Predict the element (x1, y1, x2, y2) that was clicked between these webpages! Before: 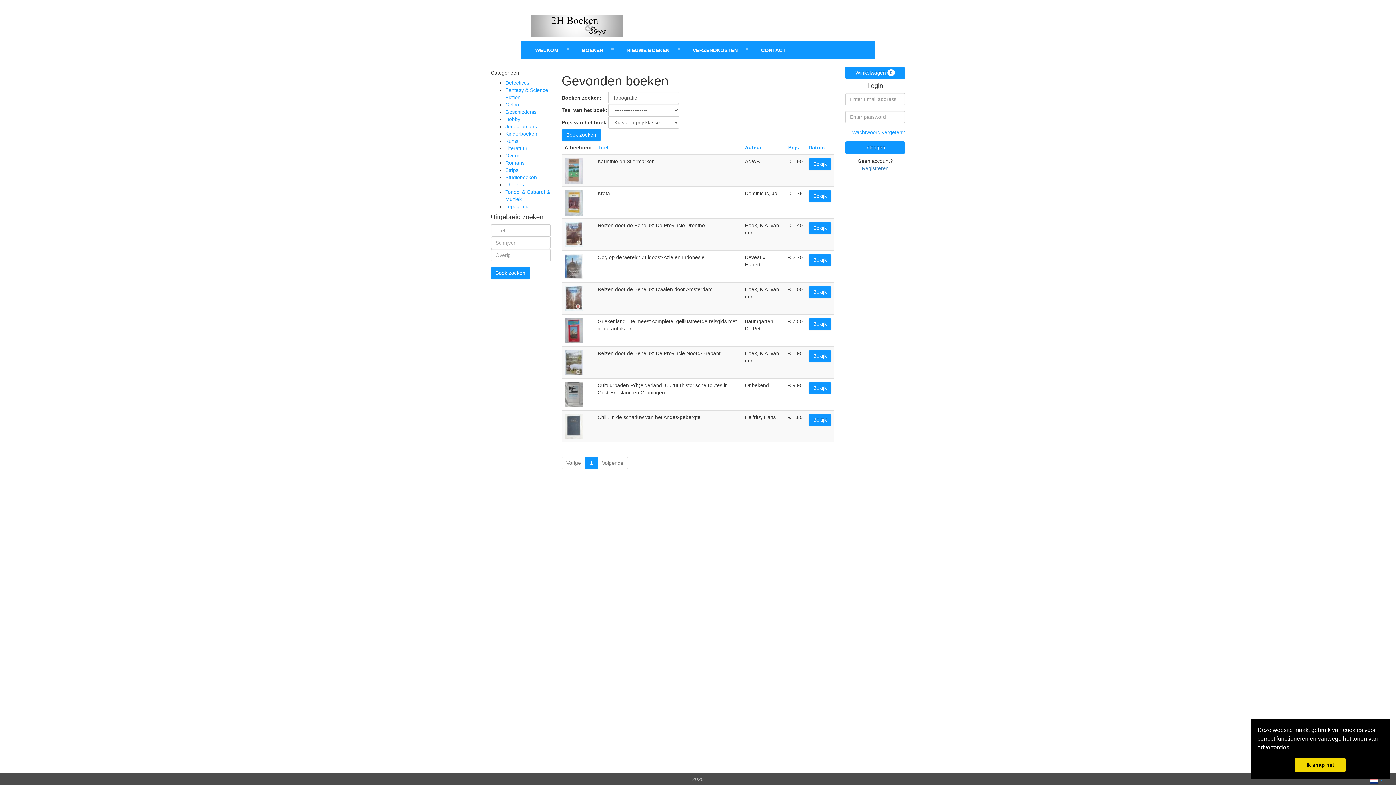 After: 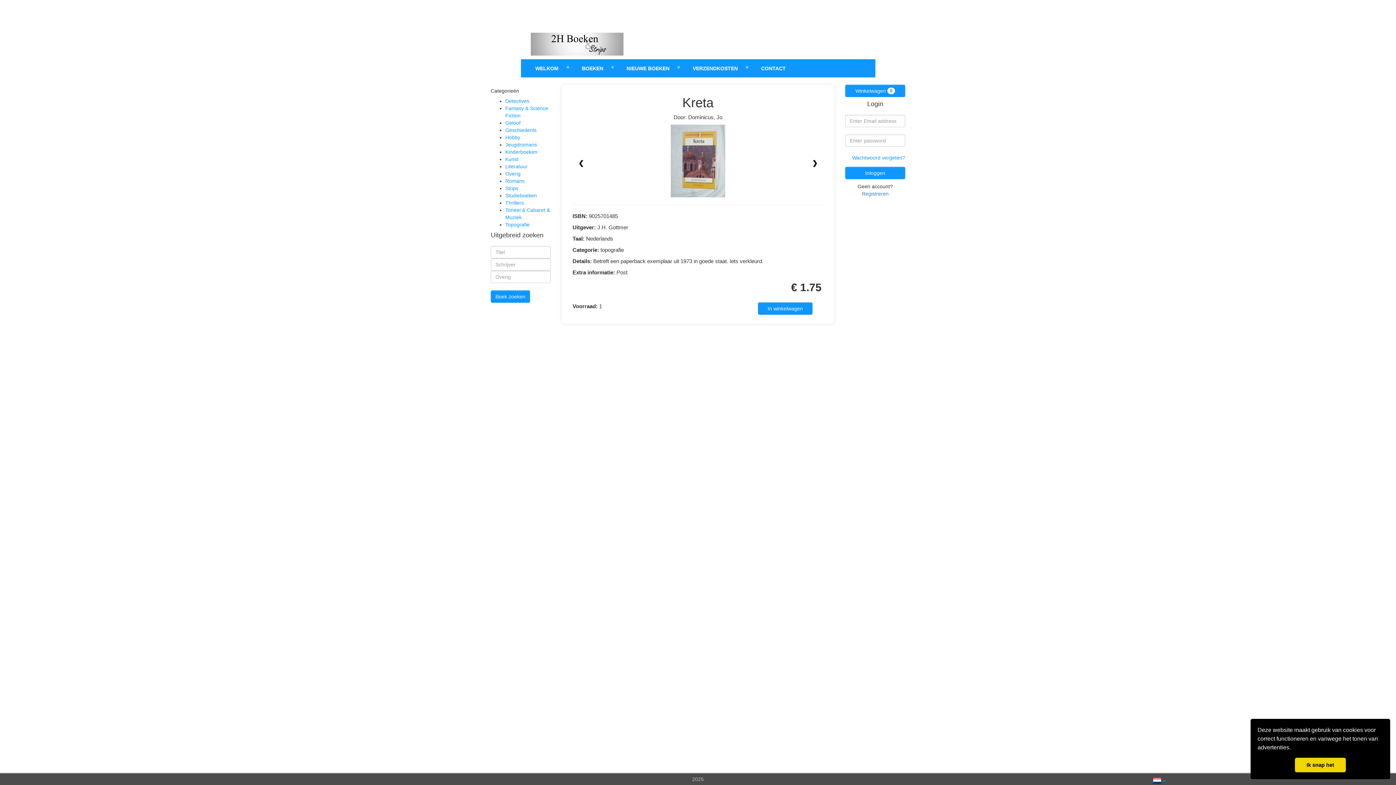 Action: bbox: (808, 189, 831, 202) label: Bekijk